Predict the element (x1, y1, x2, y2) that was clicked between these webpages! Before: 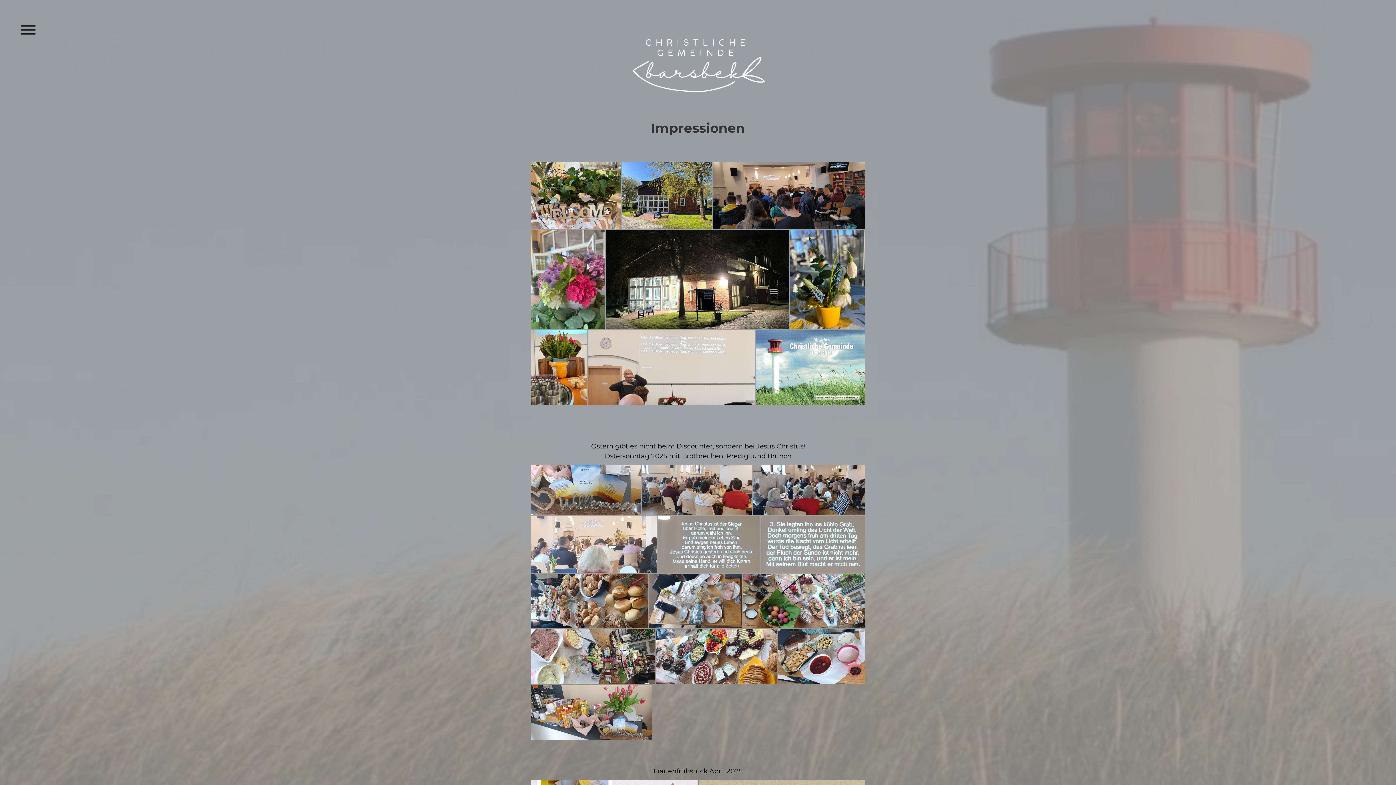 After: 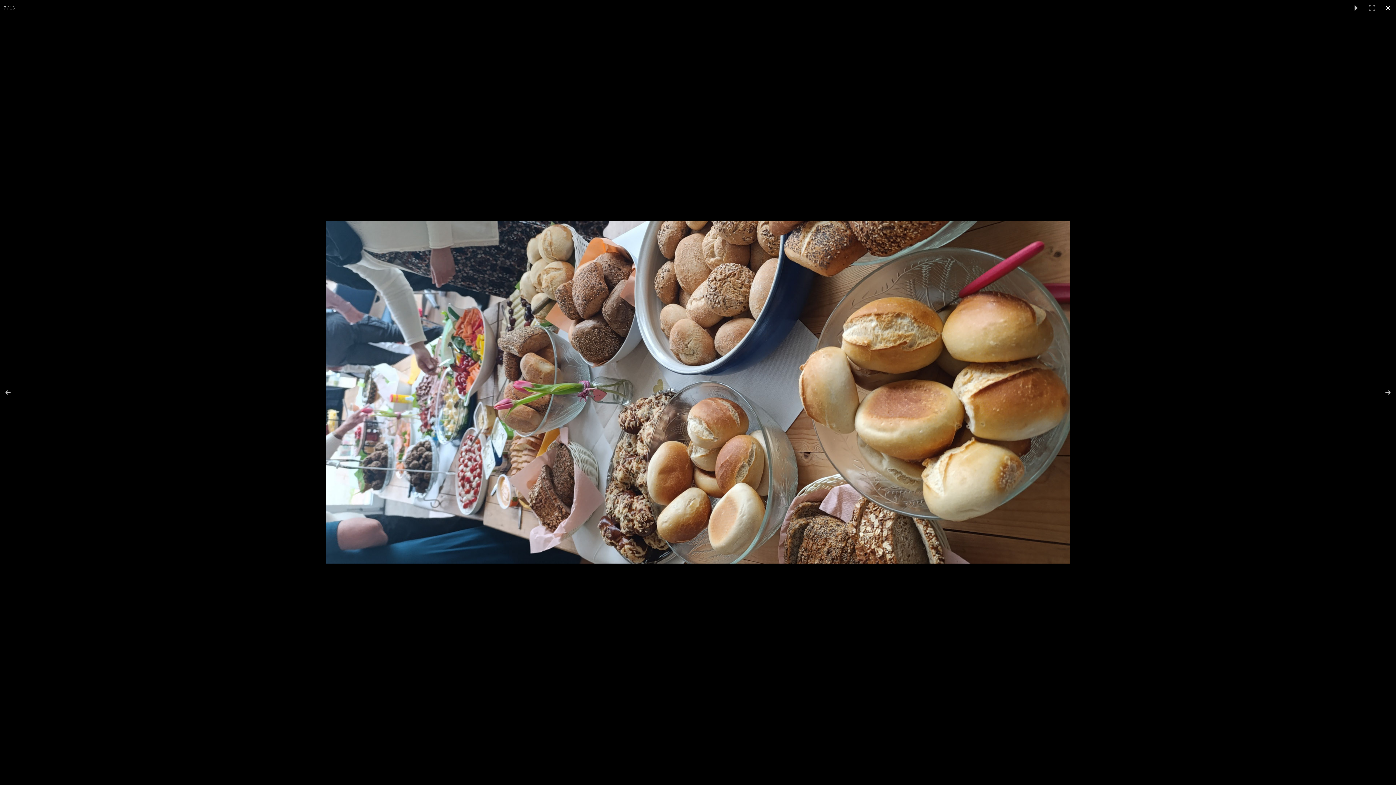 Action: bbox: (530, 574, 649, 628)